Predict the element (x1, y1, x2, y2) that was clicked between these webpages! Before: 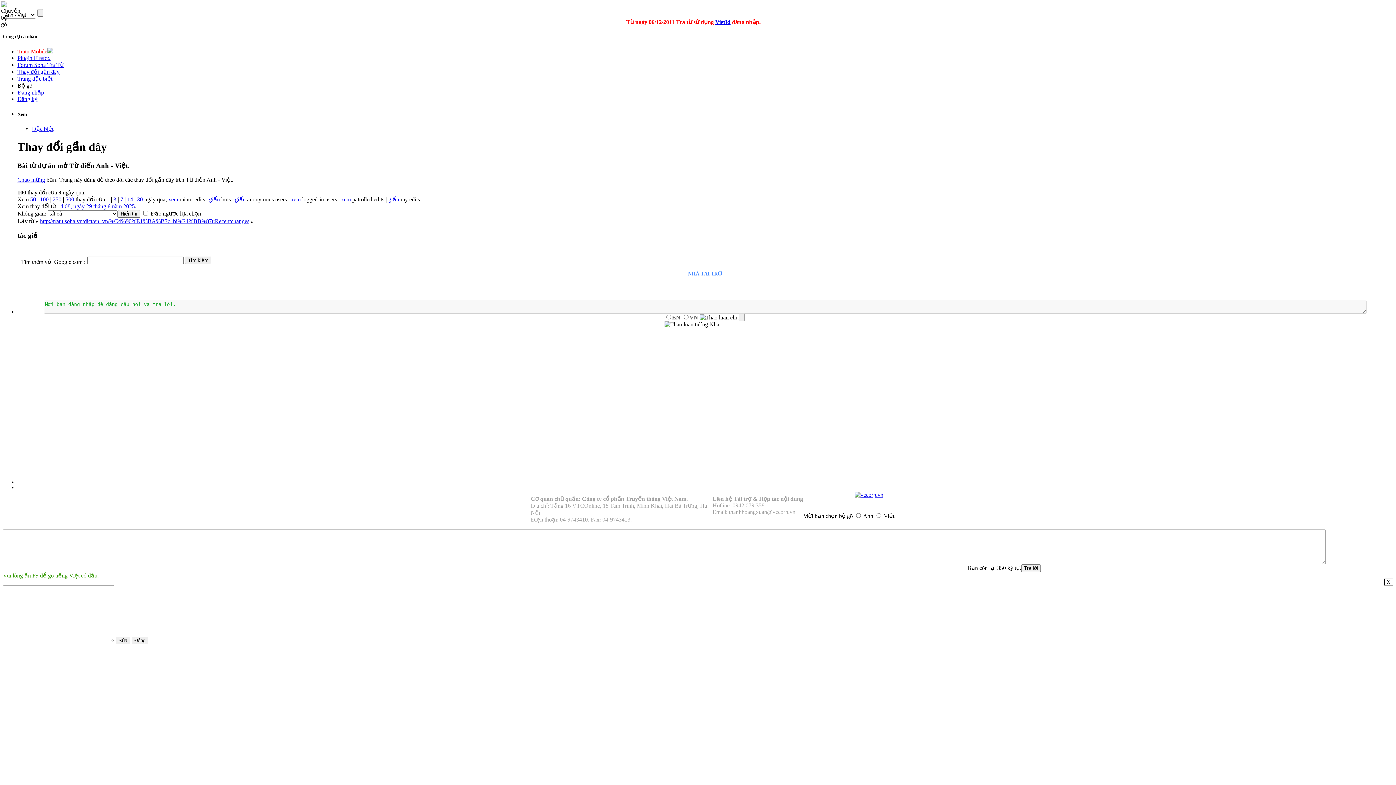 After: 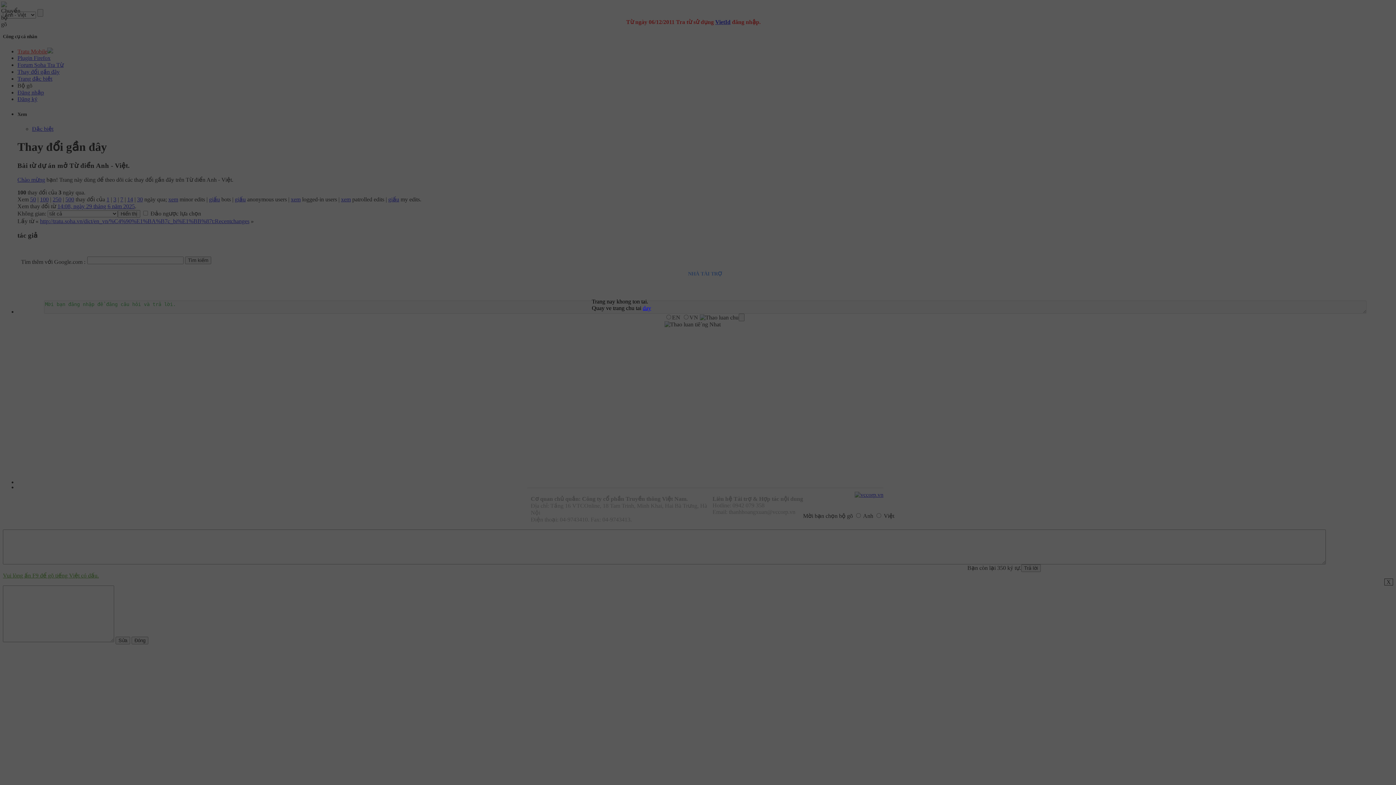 Action: bbox: (17, 89, 44, 95) label: Đăng nhập